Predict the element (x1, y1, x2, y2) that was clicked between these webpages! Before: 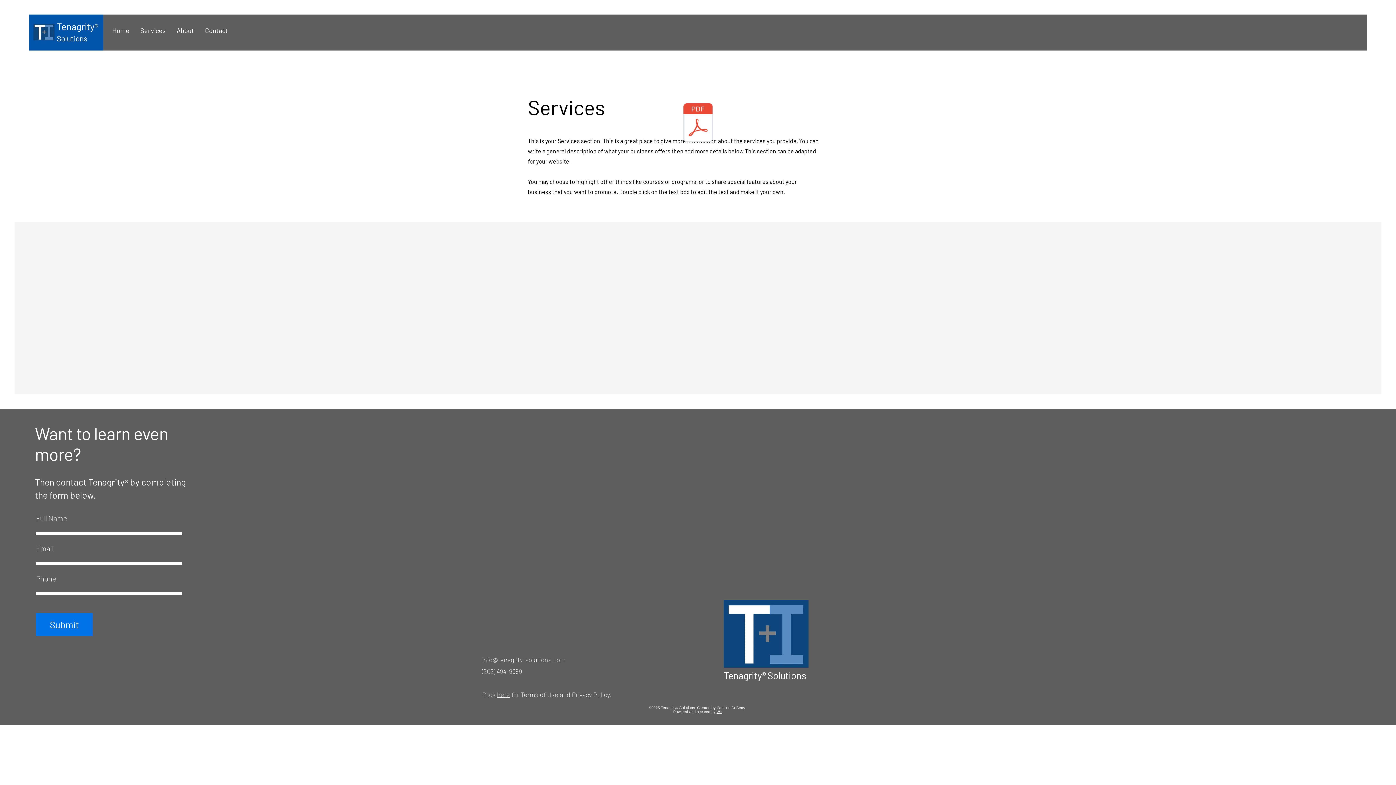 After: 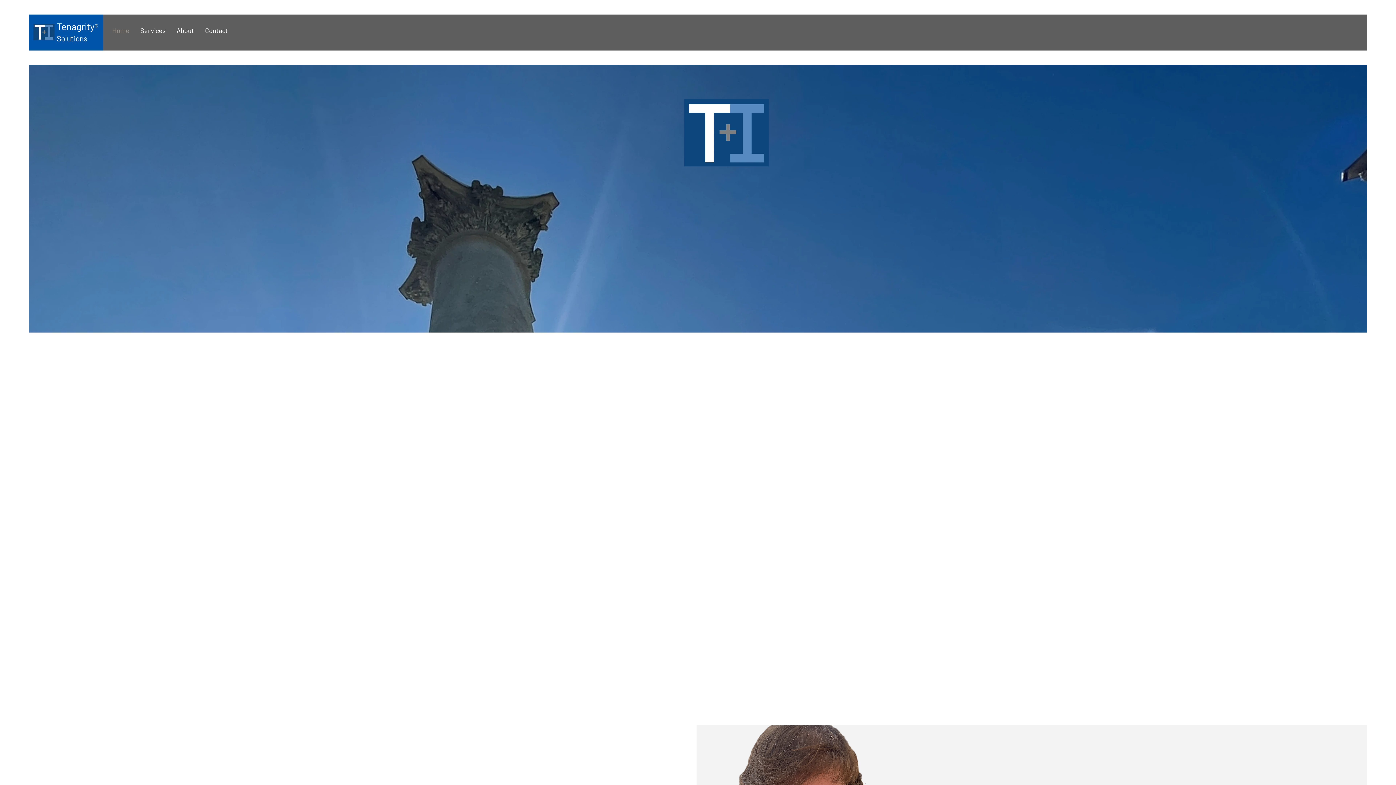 Action: bbox: (56, 20, 98, 32) label: Tenagrity® 